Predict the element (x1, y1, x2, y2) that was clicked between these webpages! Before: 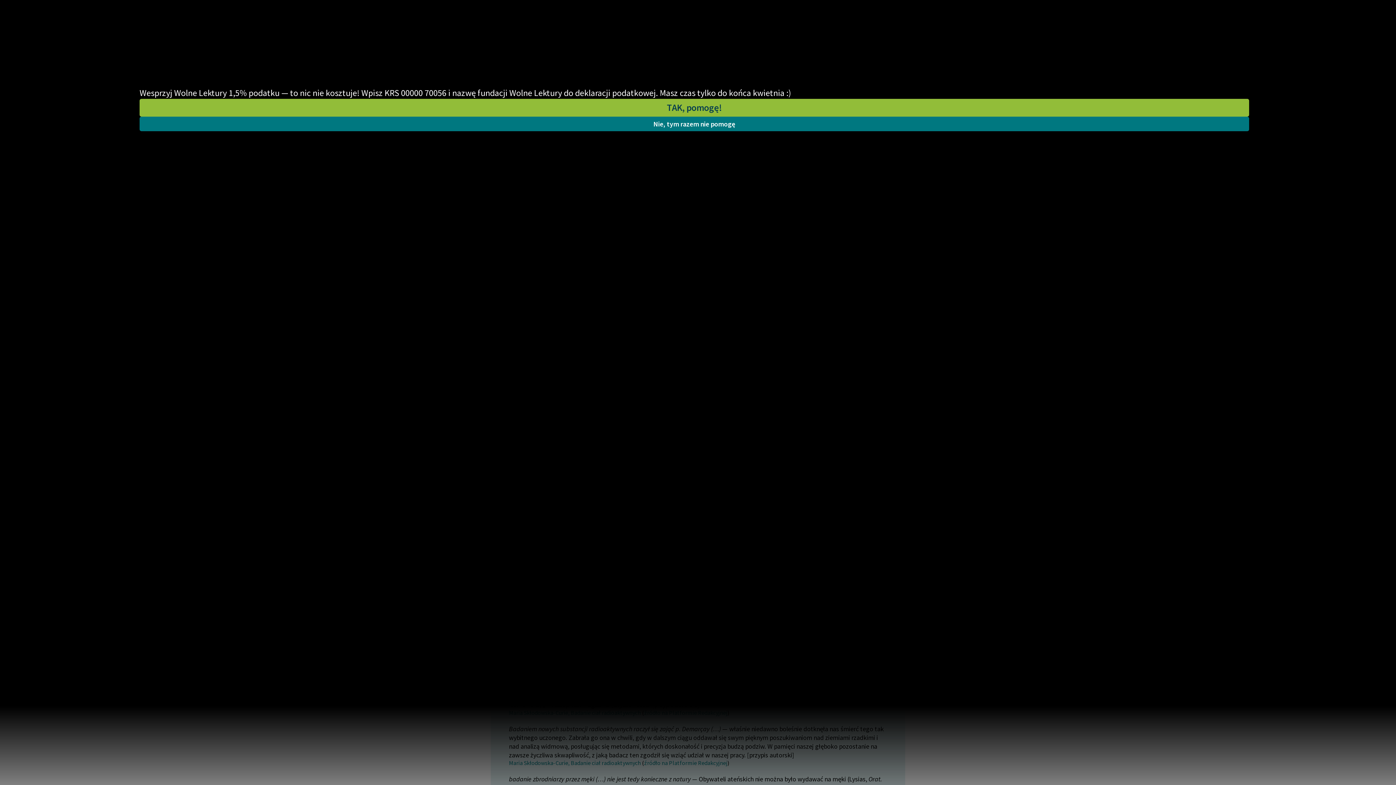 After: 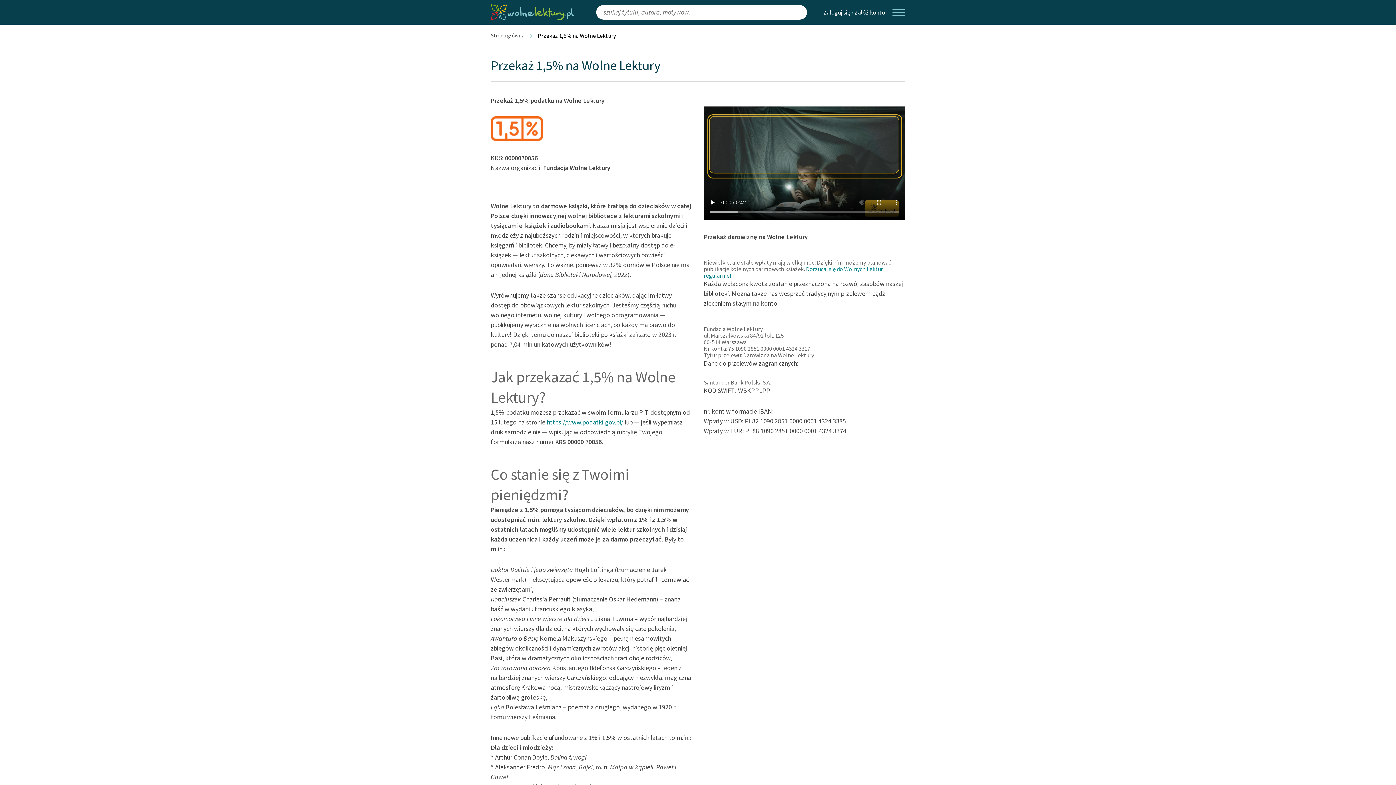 Action: bbox: (139, 98, 1249, 116) label: TAK, pomogę!